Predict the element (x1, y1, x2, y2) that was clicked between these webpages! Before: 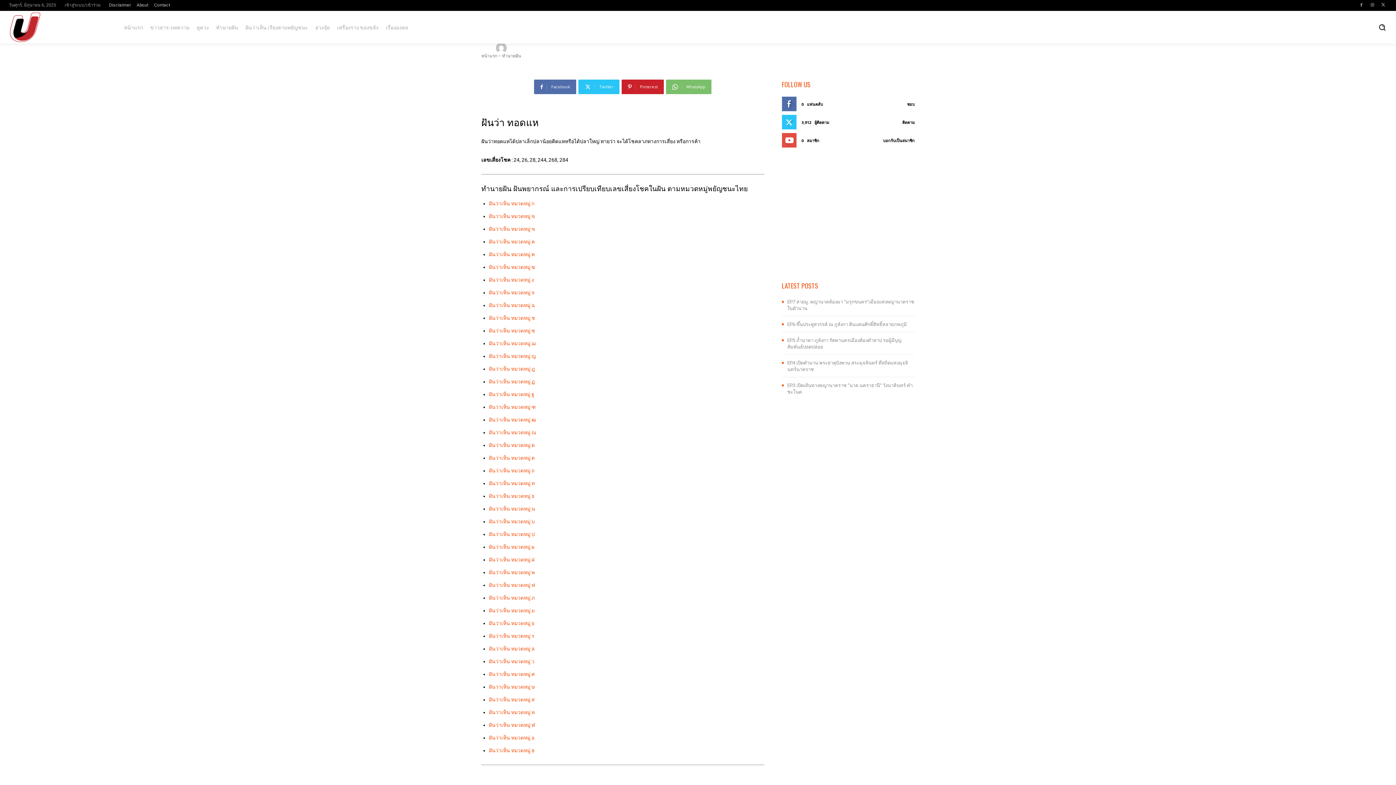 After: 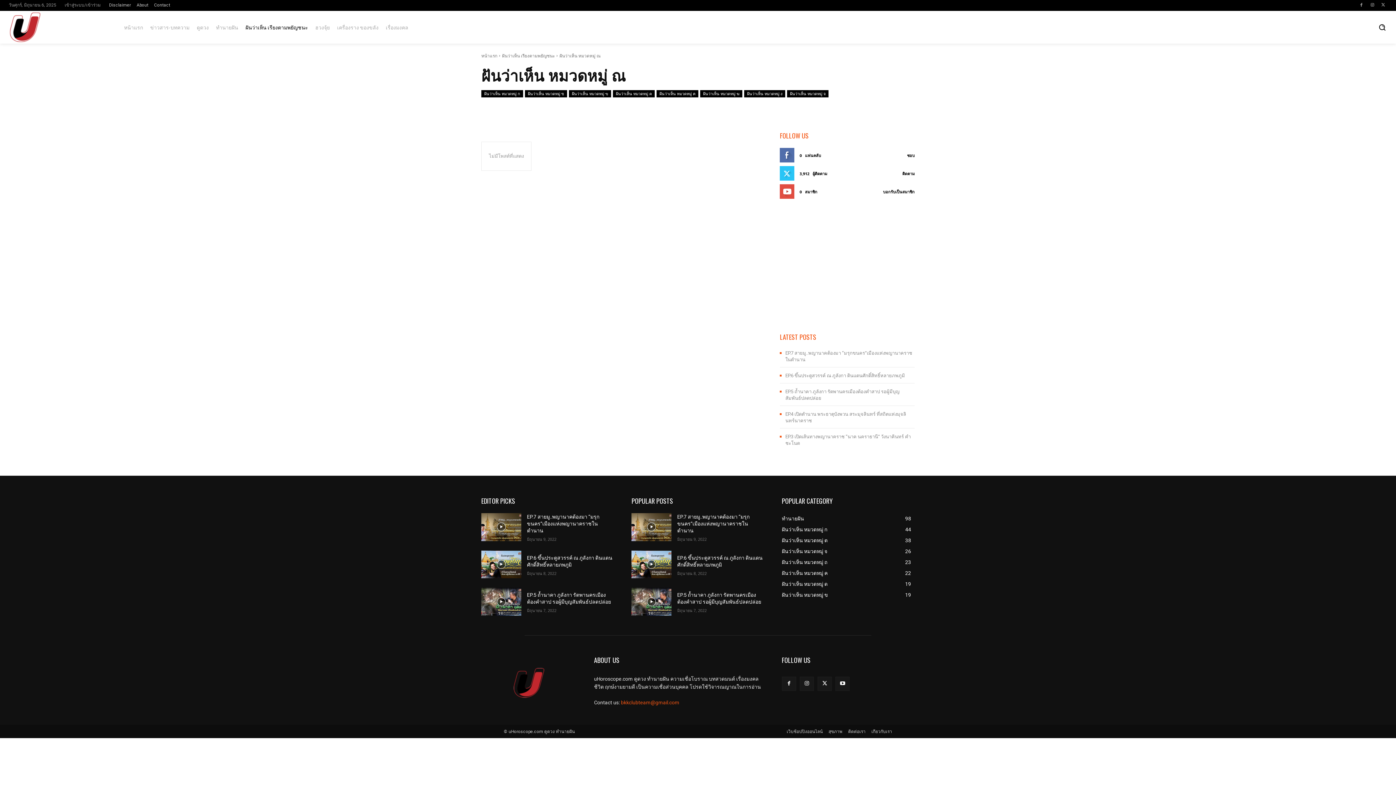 Action: bbox: (489, 429, 536, 435) label: ฝันว่าเห็น หมวดหมู่ ณ